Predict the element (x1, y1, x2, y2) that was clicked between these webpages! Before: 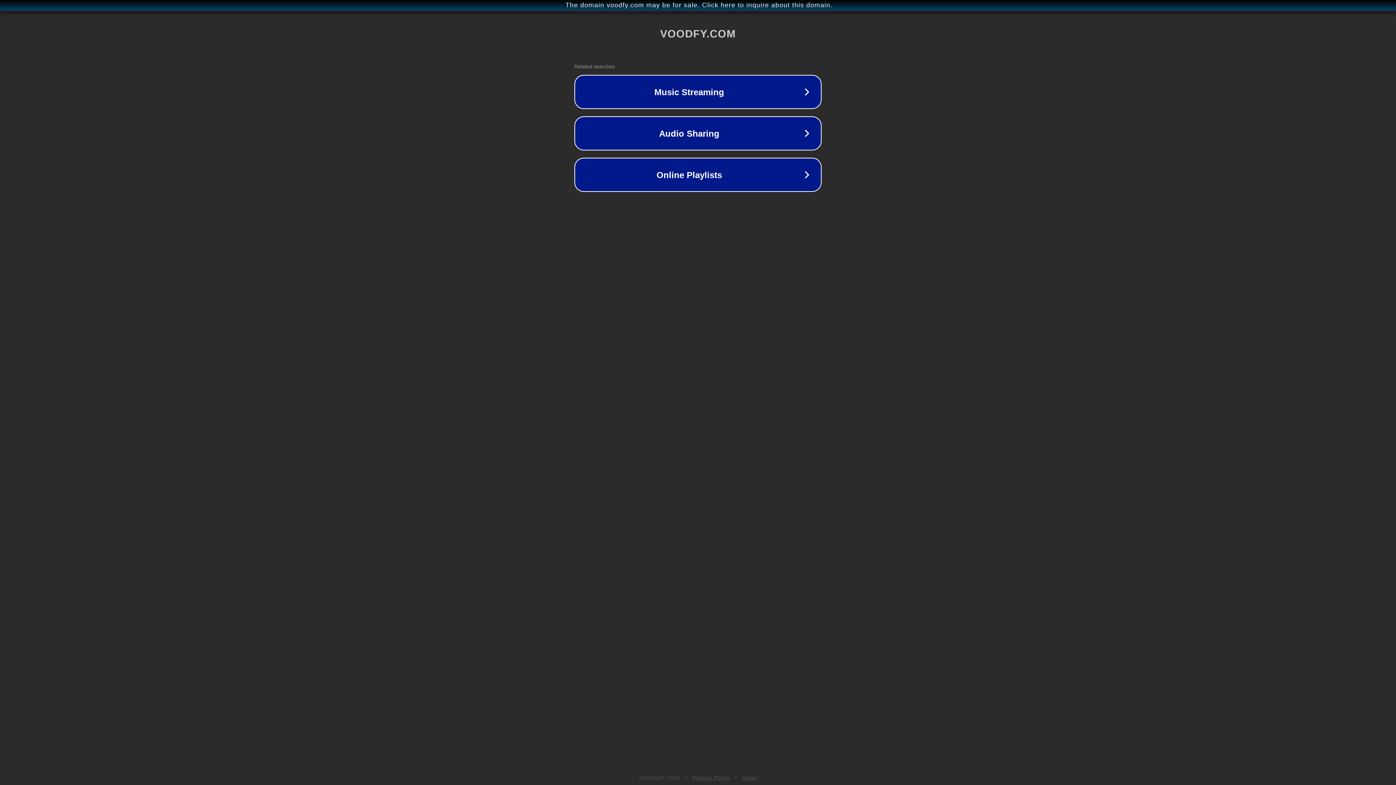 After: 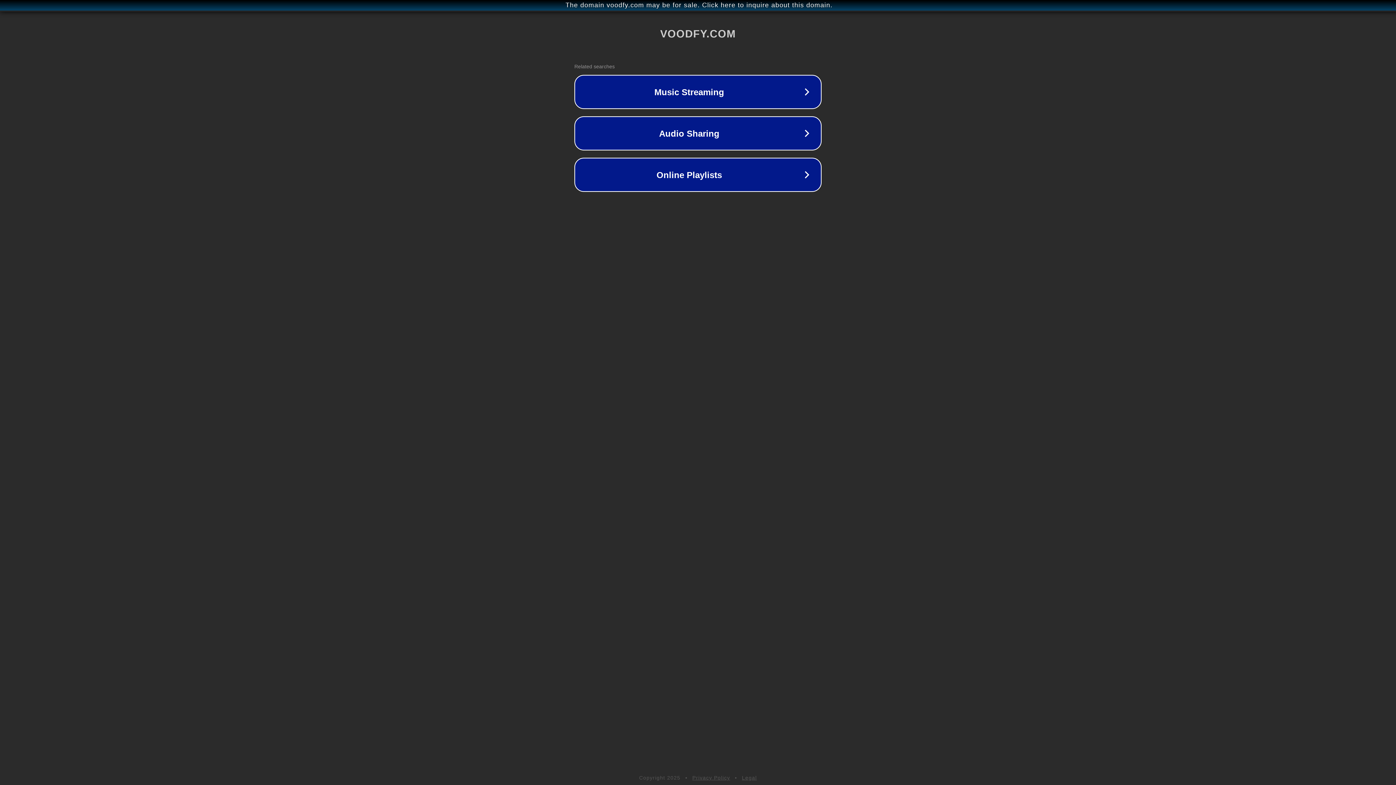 Action: label: Legal bbox: (742, 775, 757, 781)